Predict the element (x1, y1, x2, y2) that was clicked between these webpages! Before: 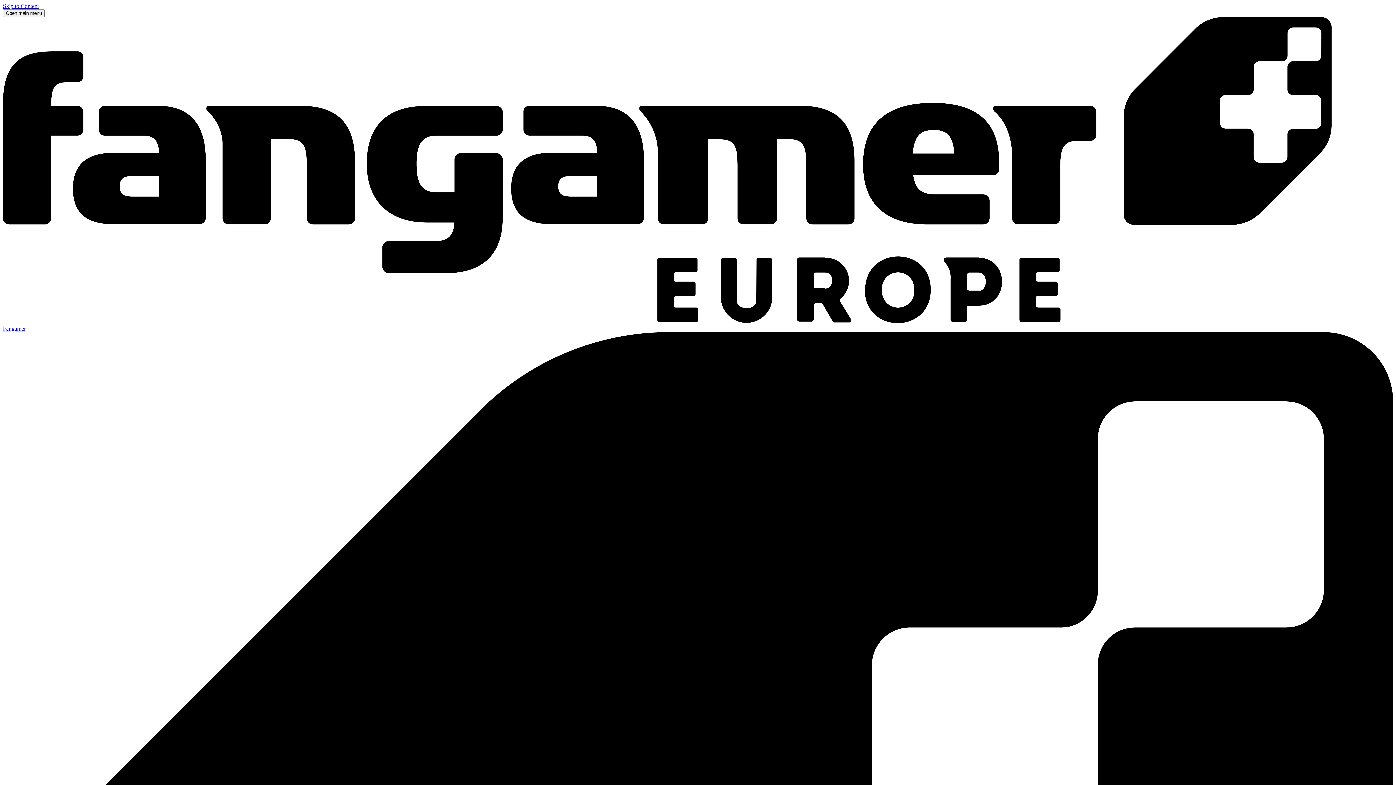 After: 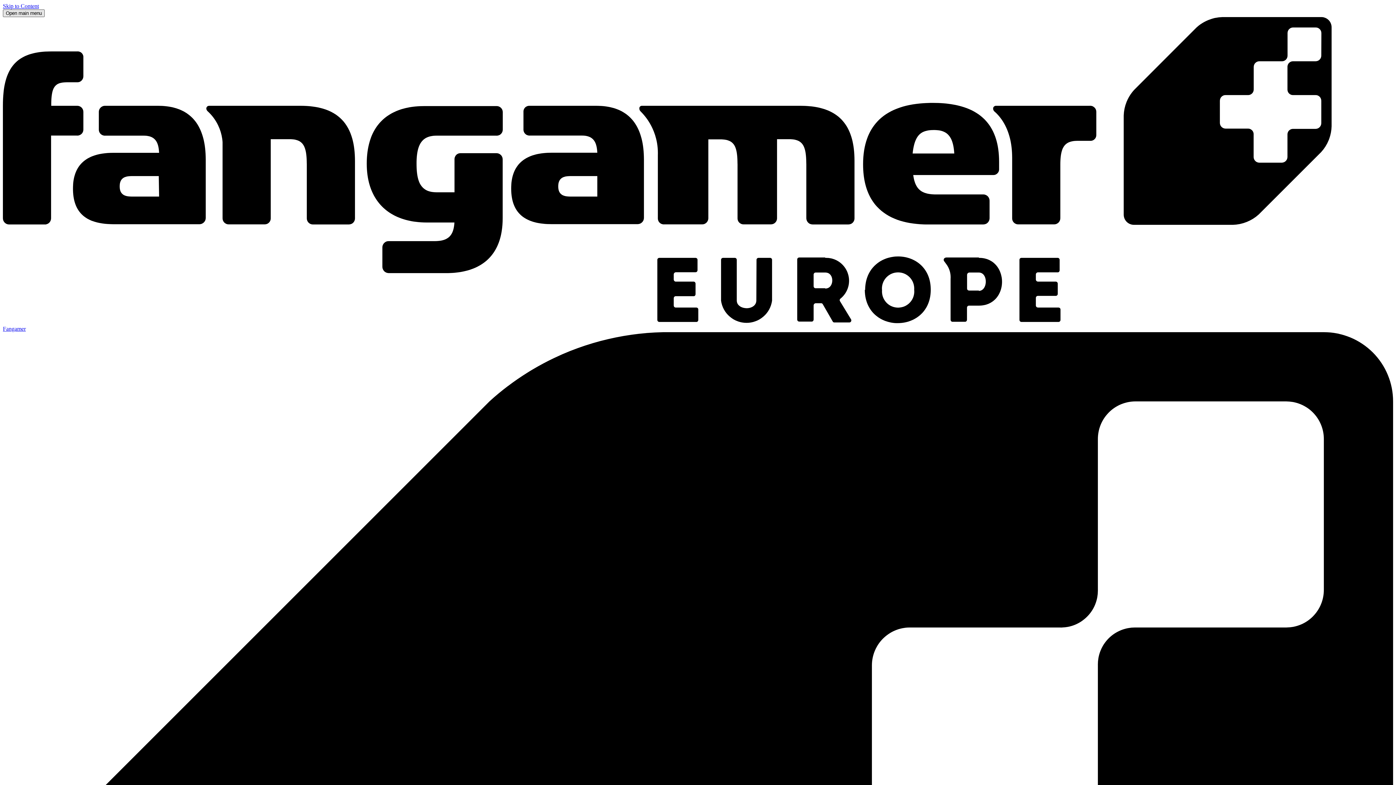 Action: label: Open main menu bbox: (2, 9, 44, 17)